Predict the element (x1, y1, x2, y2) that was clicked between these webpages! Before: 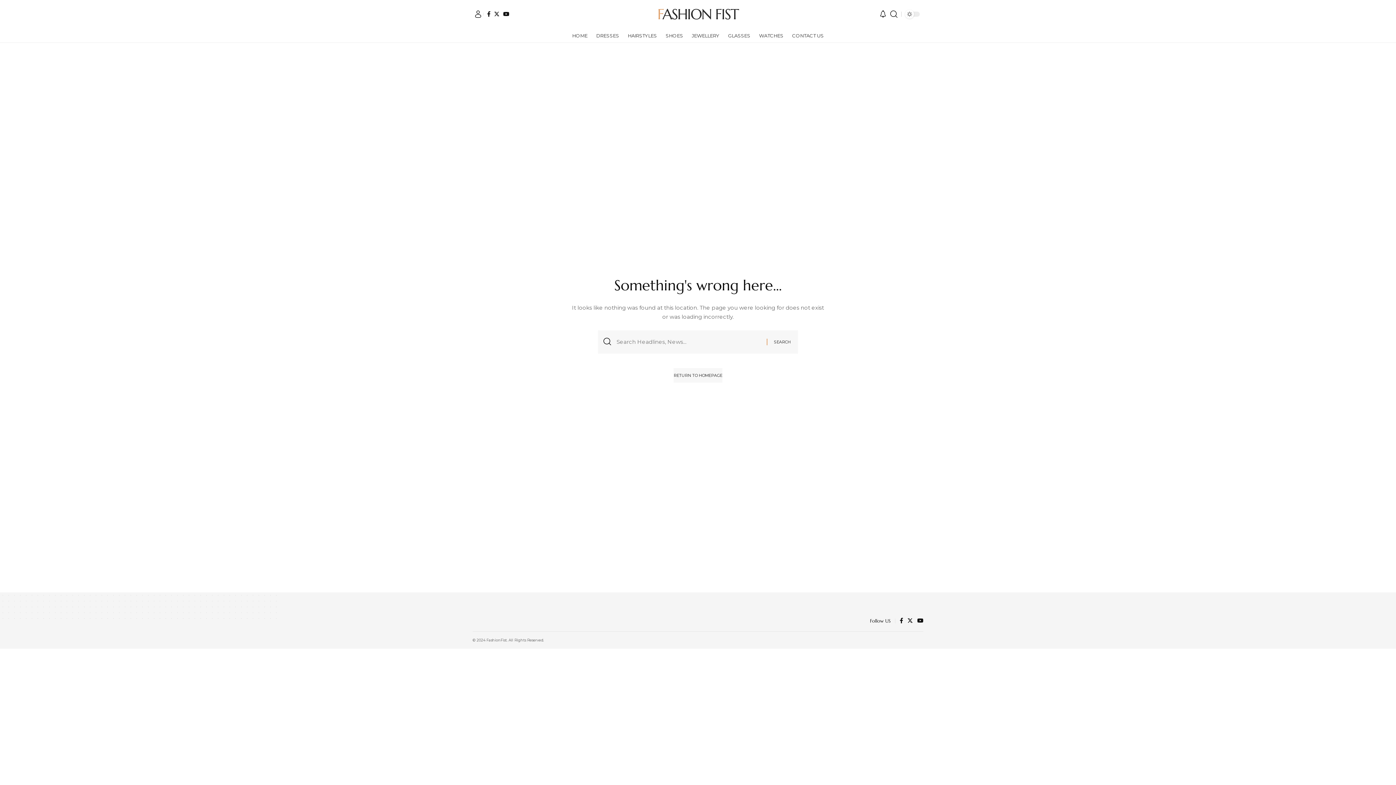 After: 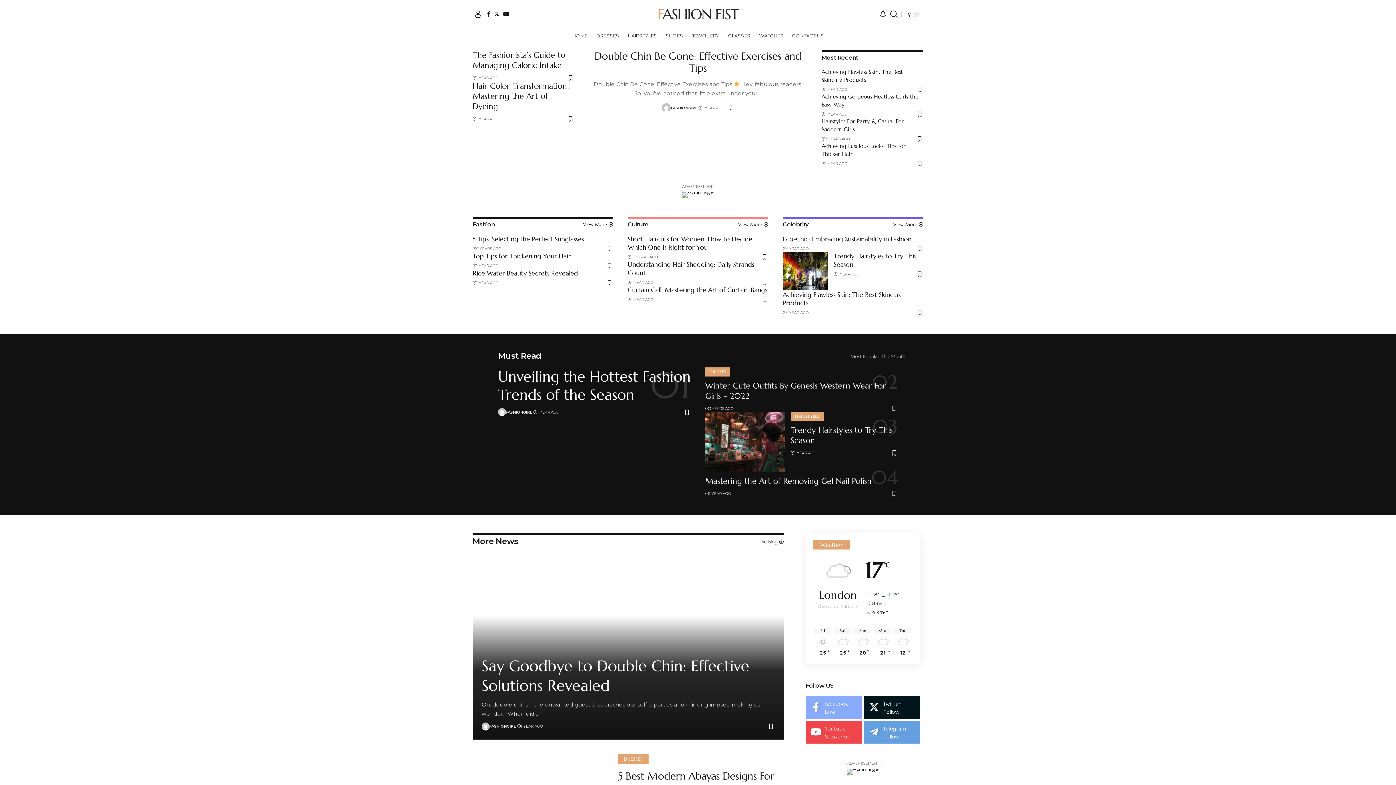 Action: bbox: (568, 28, 592, 42) label: HOME